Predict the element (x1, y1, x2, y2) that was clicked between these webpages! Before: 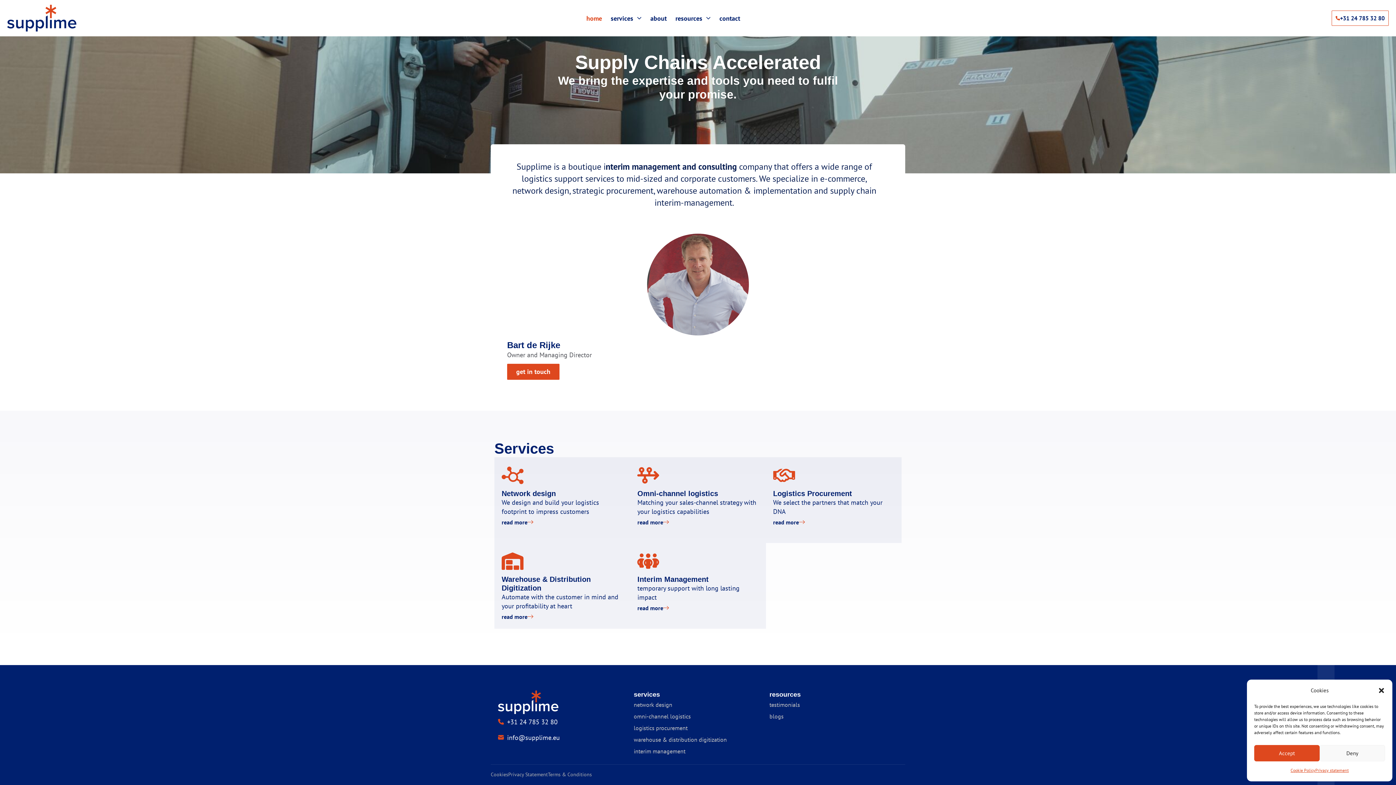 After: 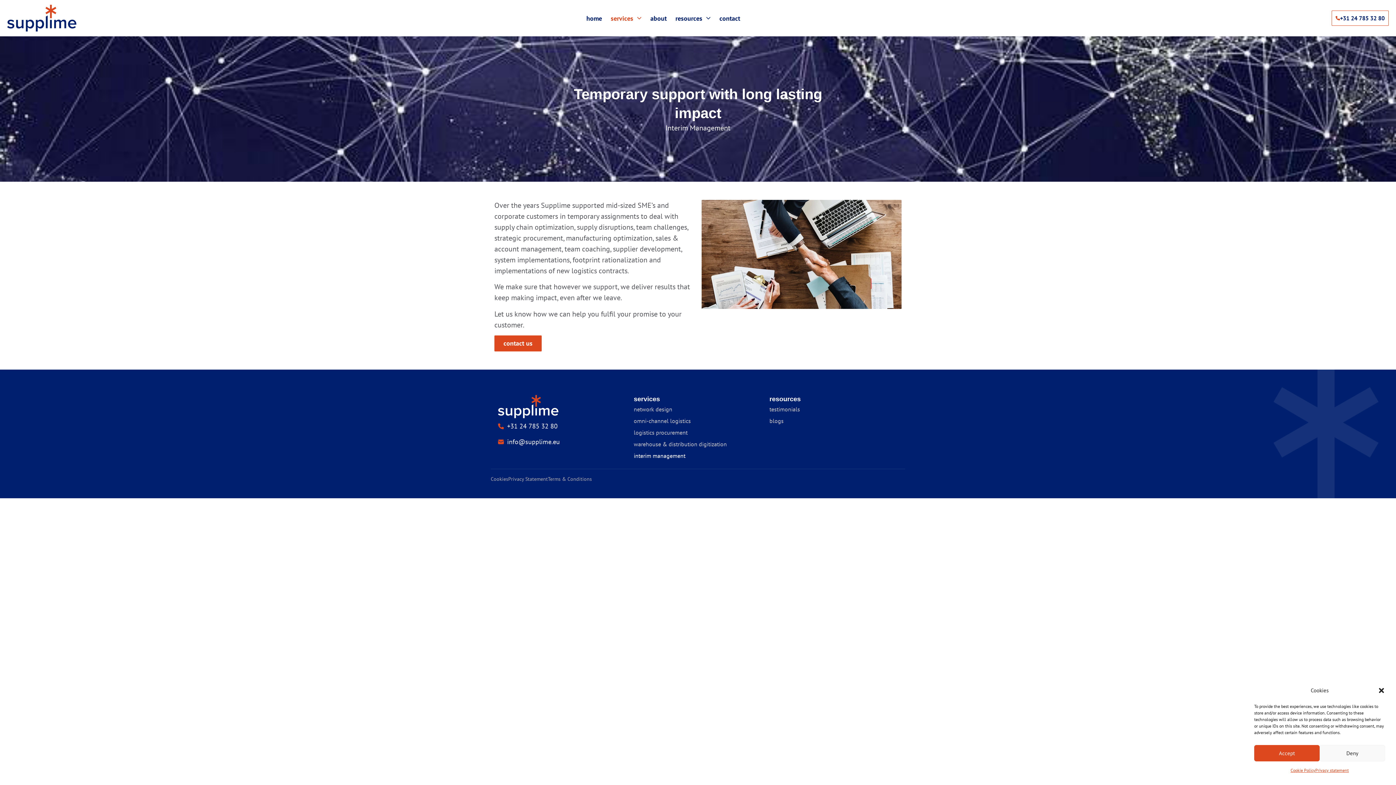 Action: bbox: (637, 550, 659, 572)